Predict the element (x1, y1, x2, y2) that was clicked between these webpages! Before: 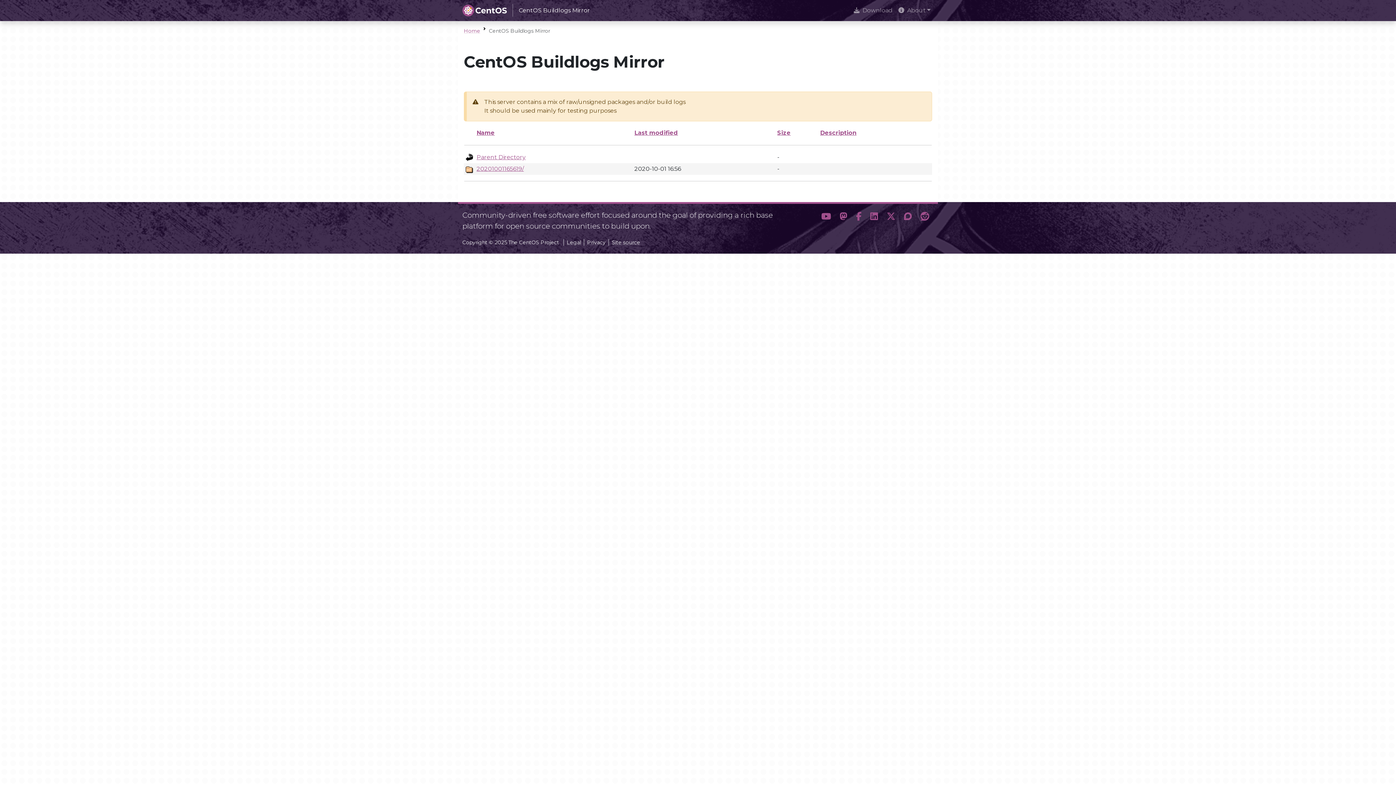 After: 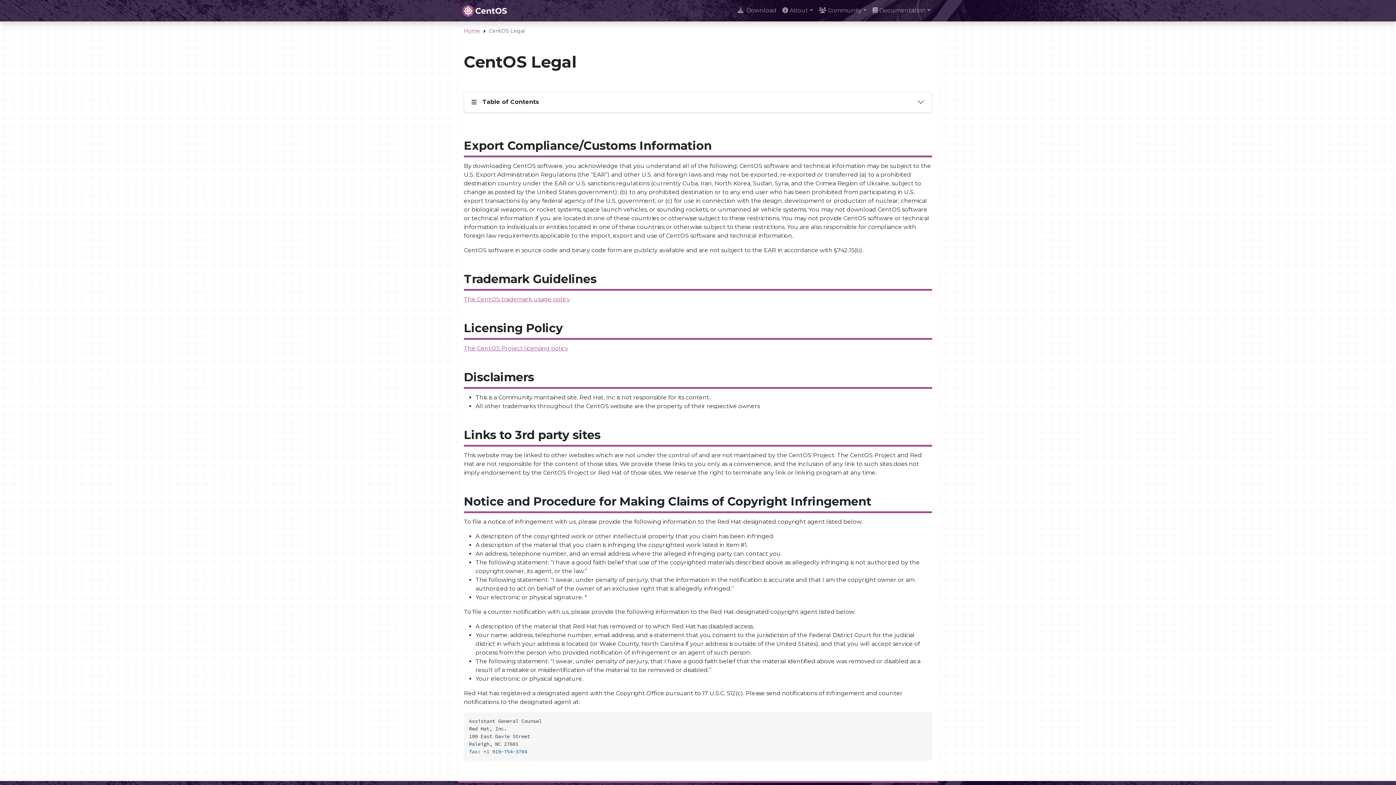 Action: bbox: (563, 239, 581, 245) label: Legal